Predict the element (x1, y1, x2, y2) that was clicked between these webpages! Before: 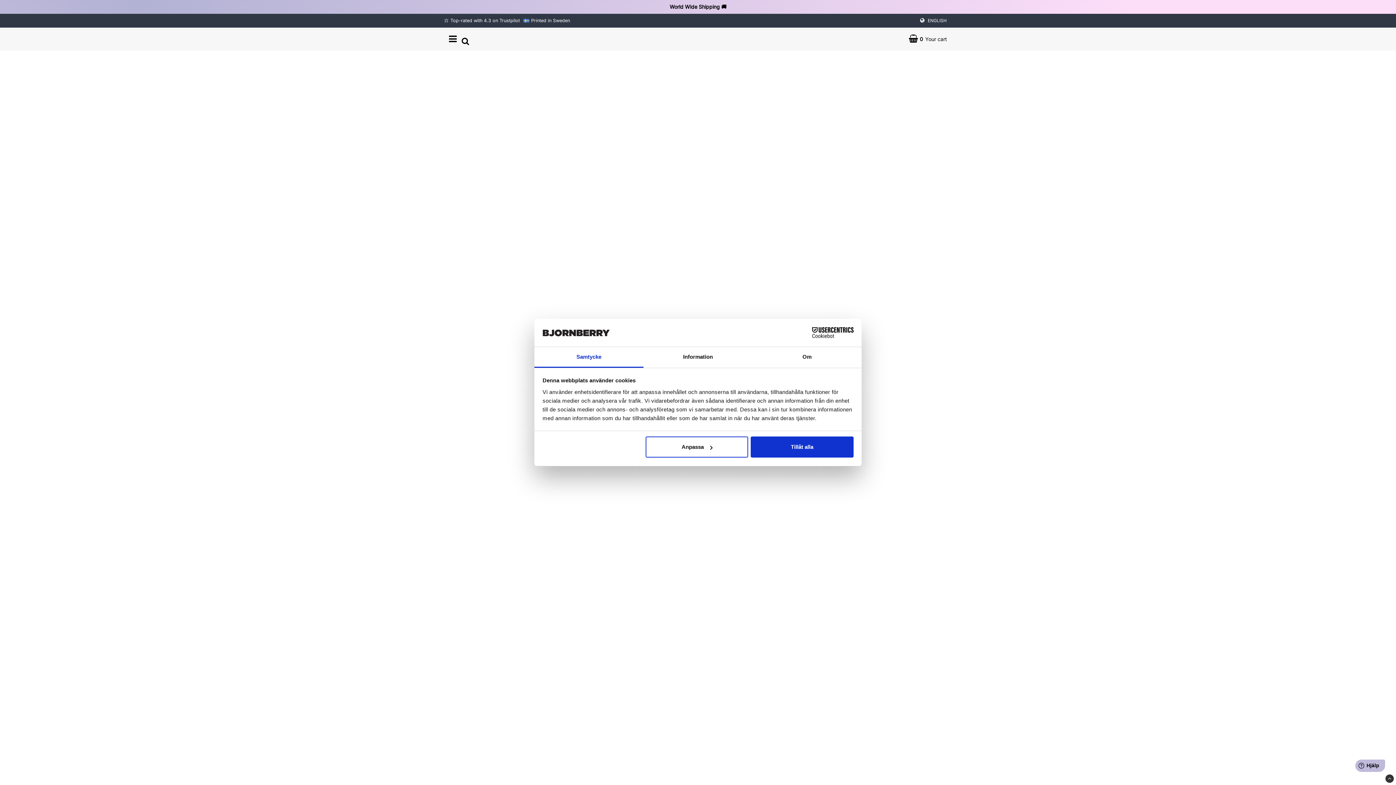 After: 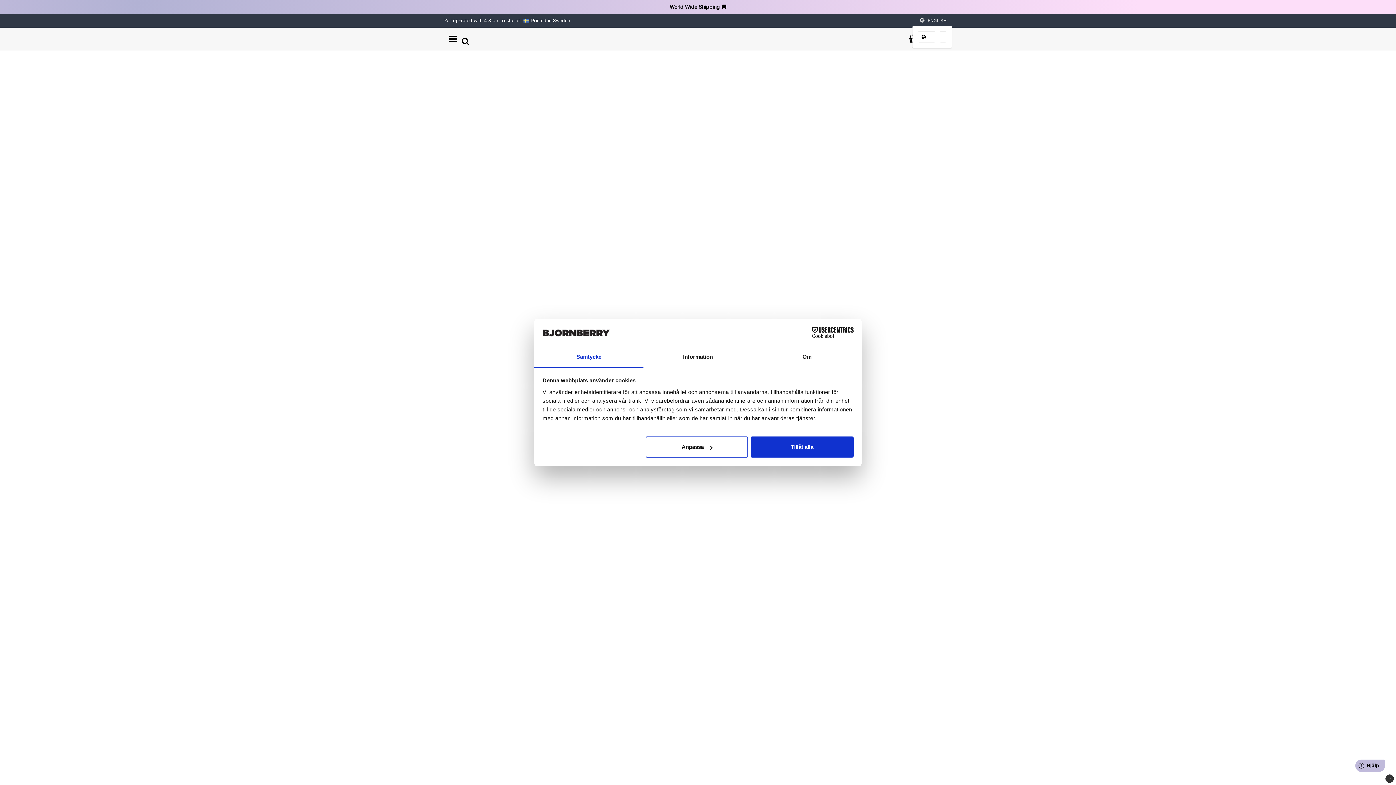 Action: bbox: (919, 17, 952, 24) label: ENGLISH